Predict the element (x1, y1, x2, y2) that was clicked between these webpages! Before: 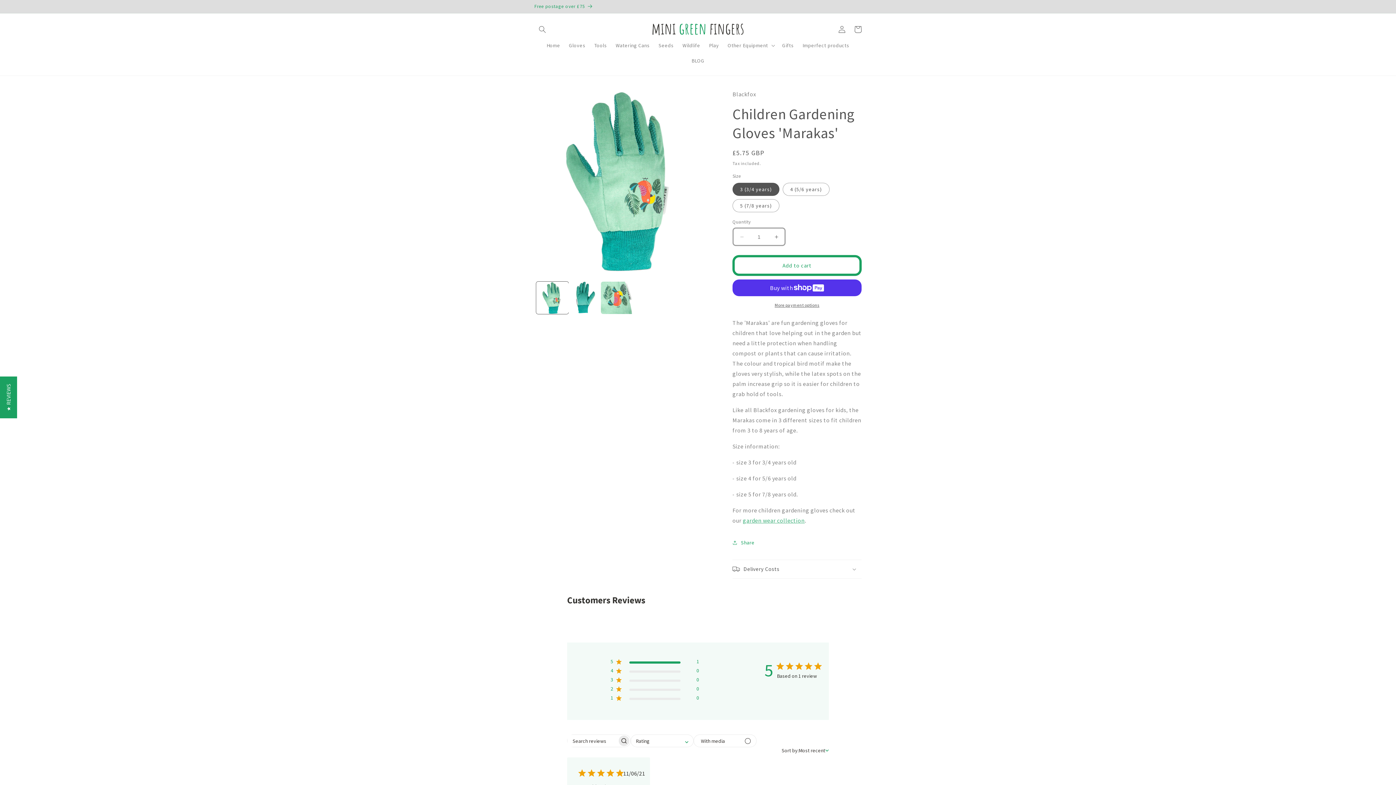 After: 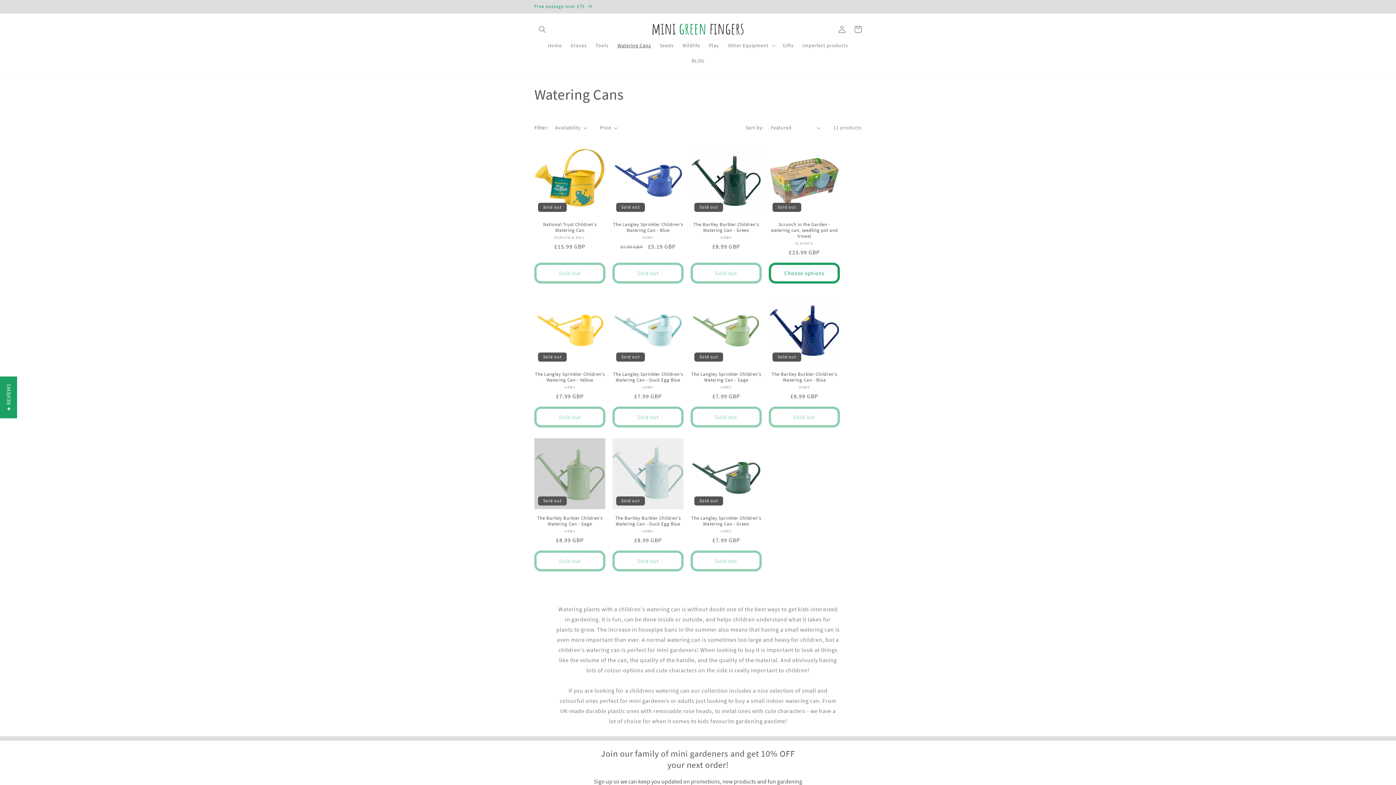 Action: bbox: (611, 37, 654, 53) label: Watering Cans